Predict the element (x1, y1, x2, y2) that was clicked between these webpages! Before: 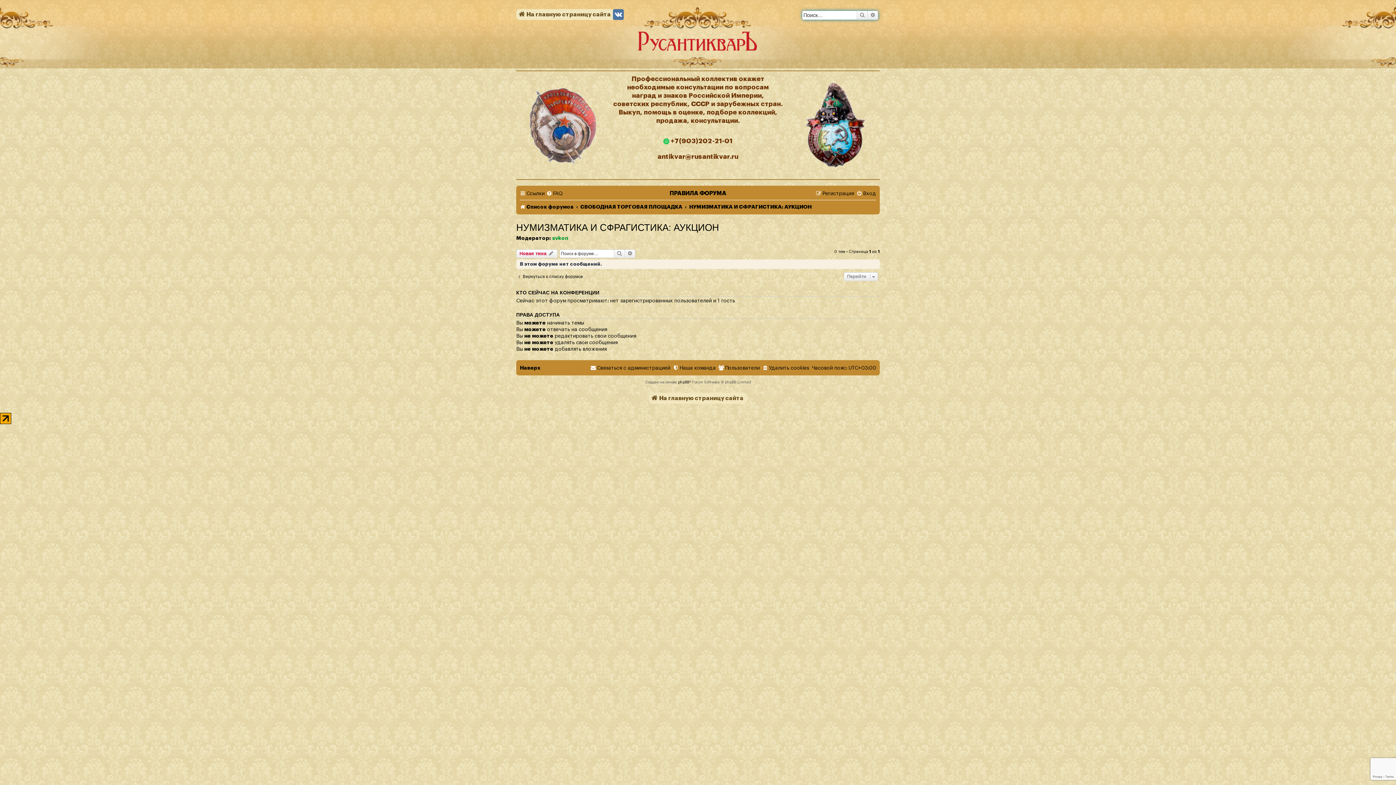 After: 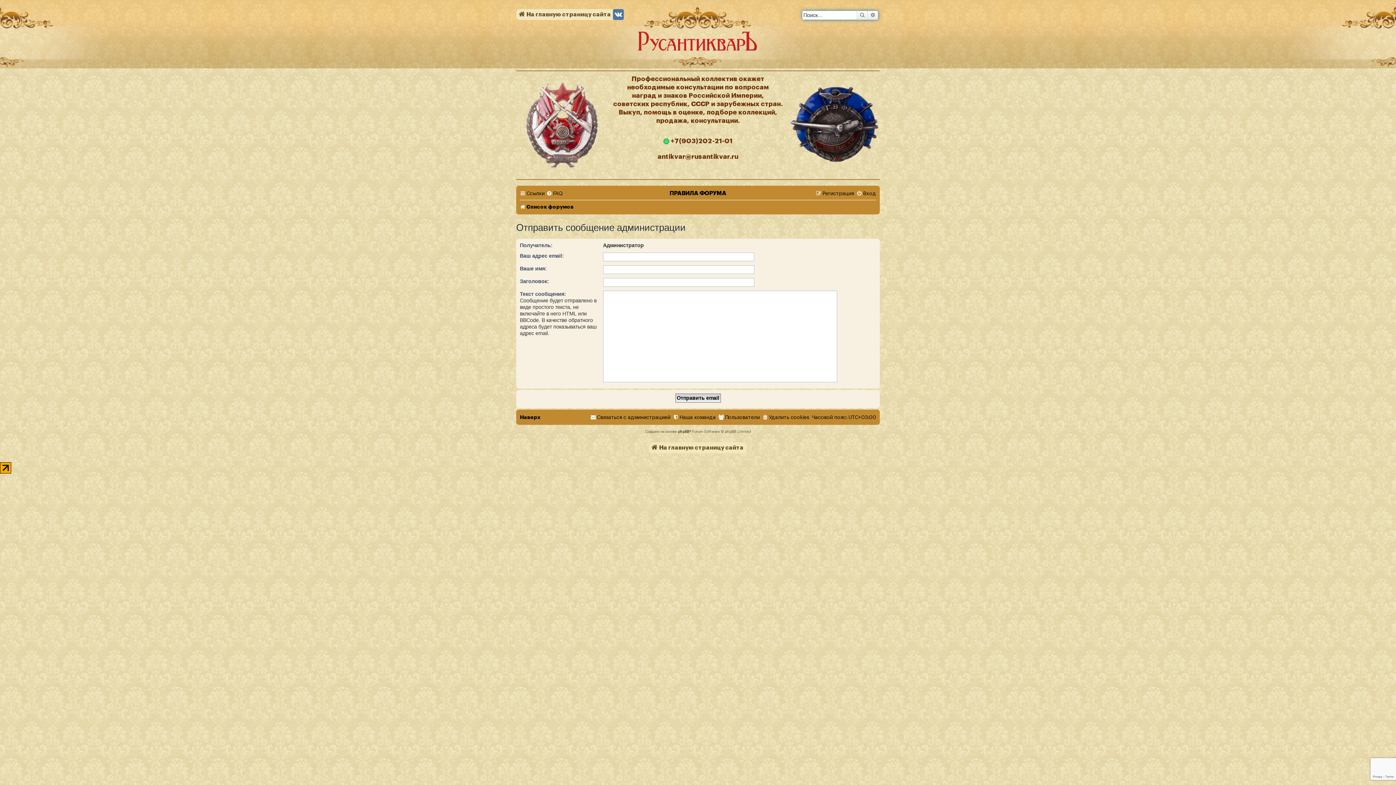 Action: bbox: (590, 362, 670, 373) label: Связаться с администрацией